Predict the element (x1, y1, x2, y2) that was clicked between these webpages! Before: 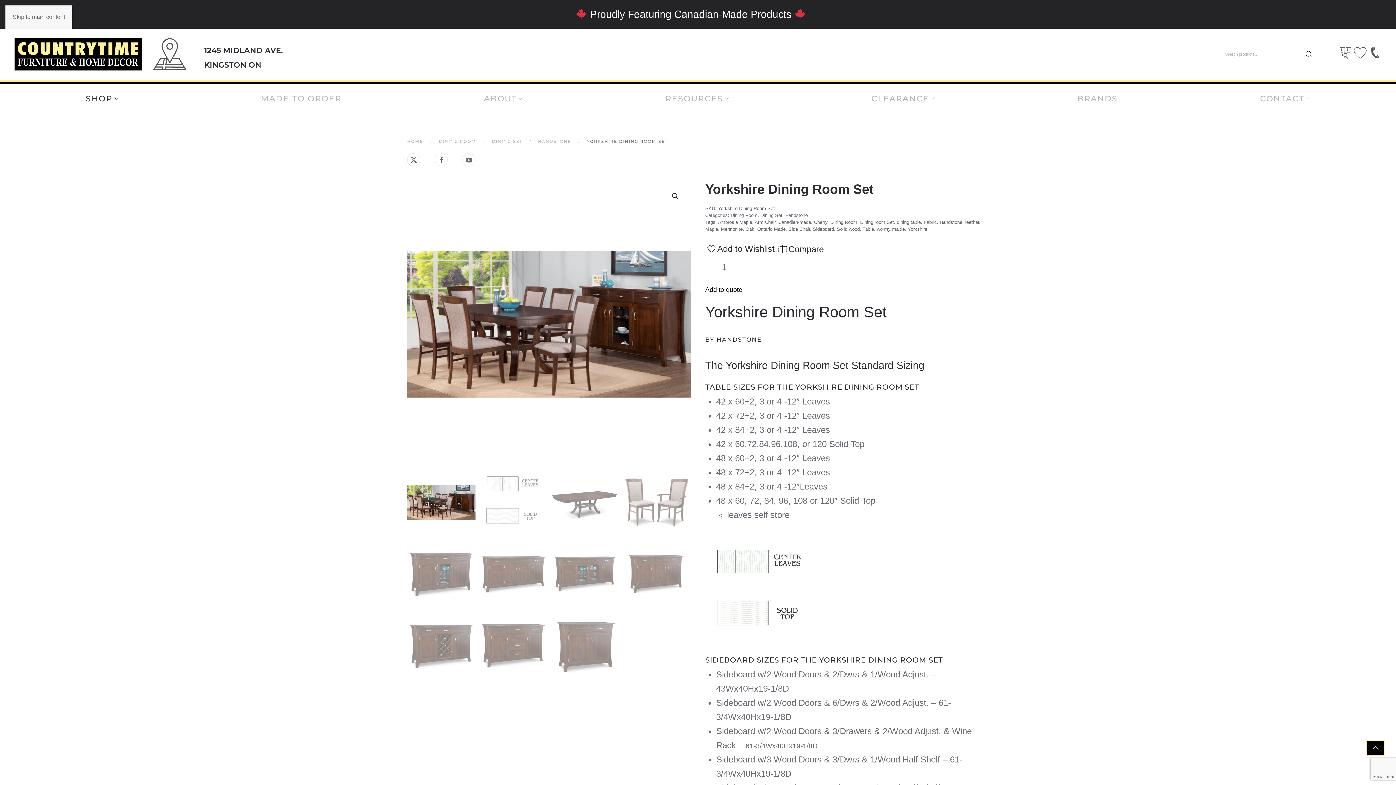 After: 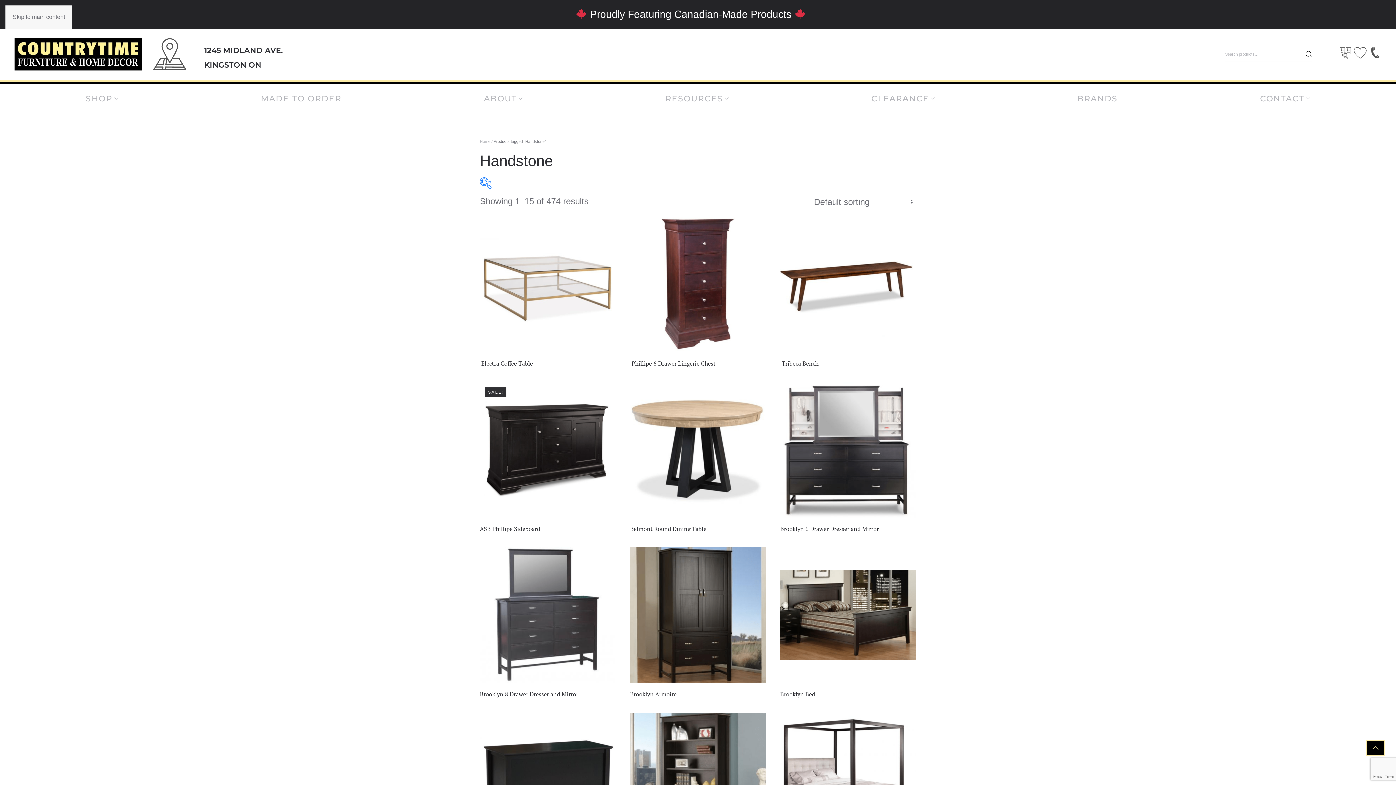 Action: label: Handstone bbox: (940, 219, 962, 224)